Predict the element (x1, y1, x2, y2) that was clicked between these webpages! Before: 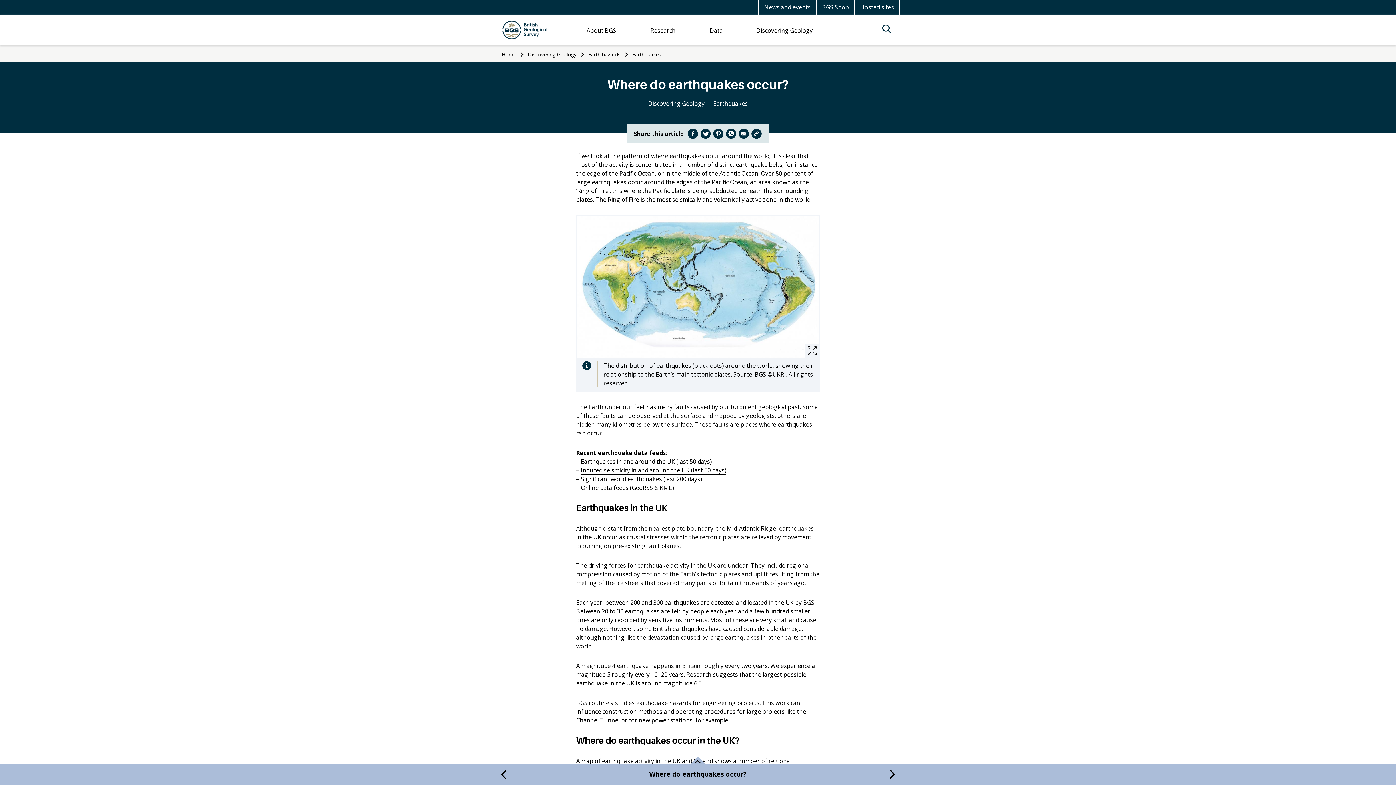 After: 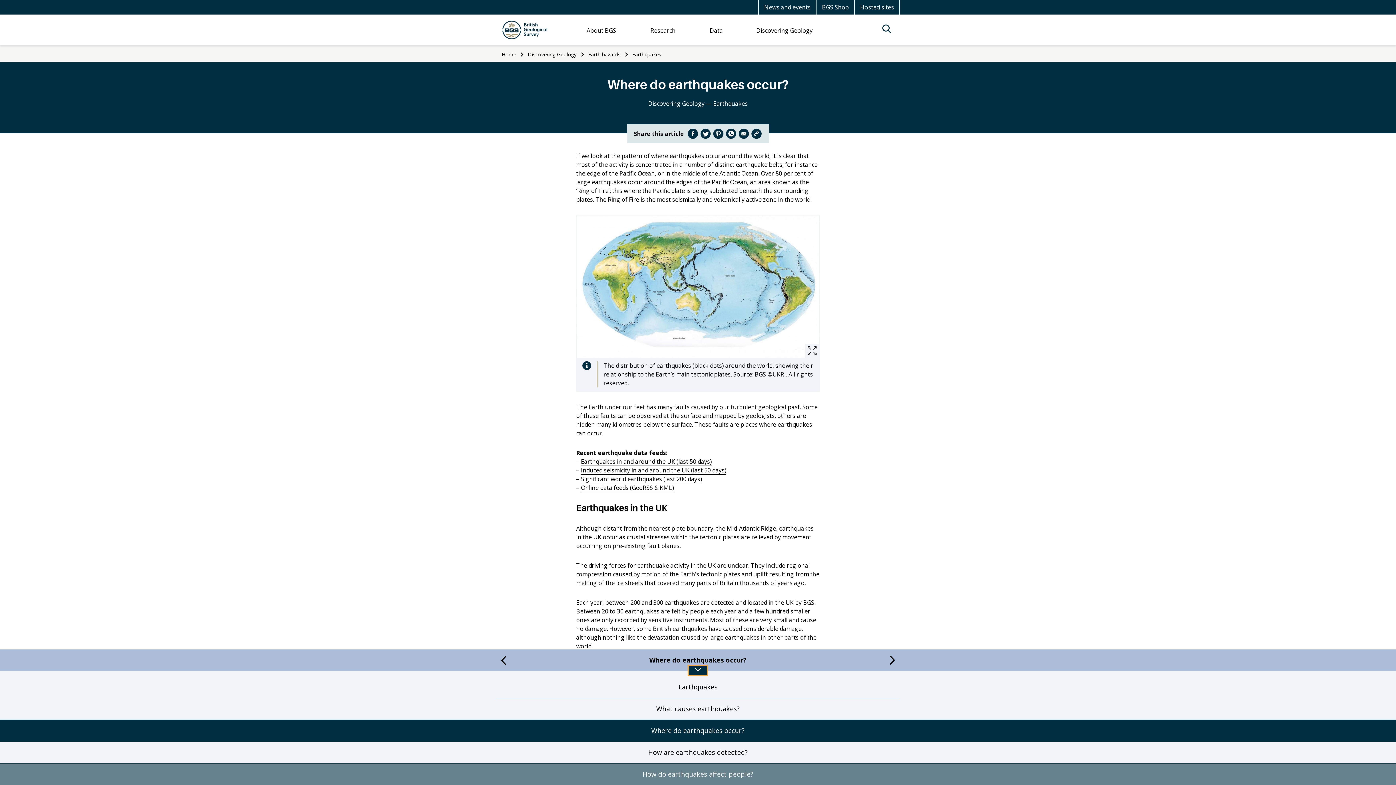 Action: bbox: (692, 764, 703, 786)